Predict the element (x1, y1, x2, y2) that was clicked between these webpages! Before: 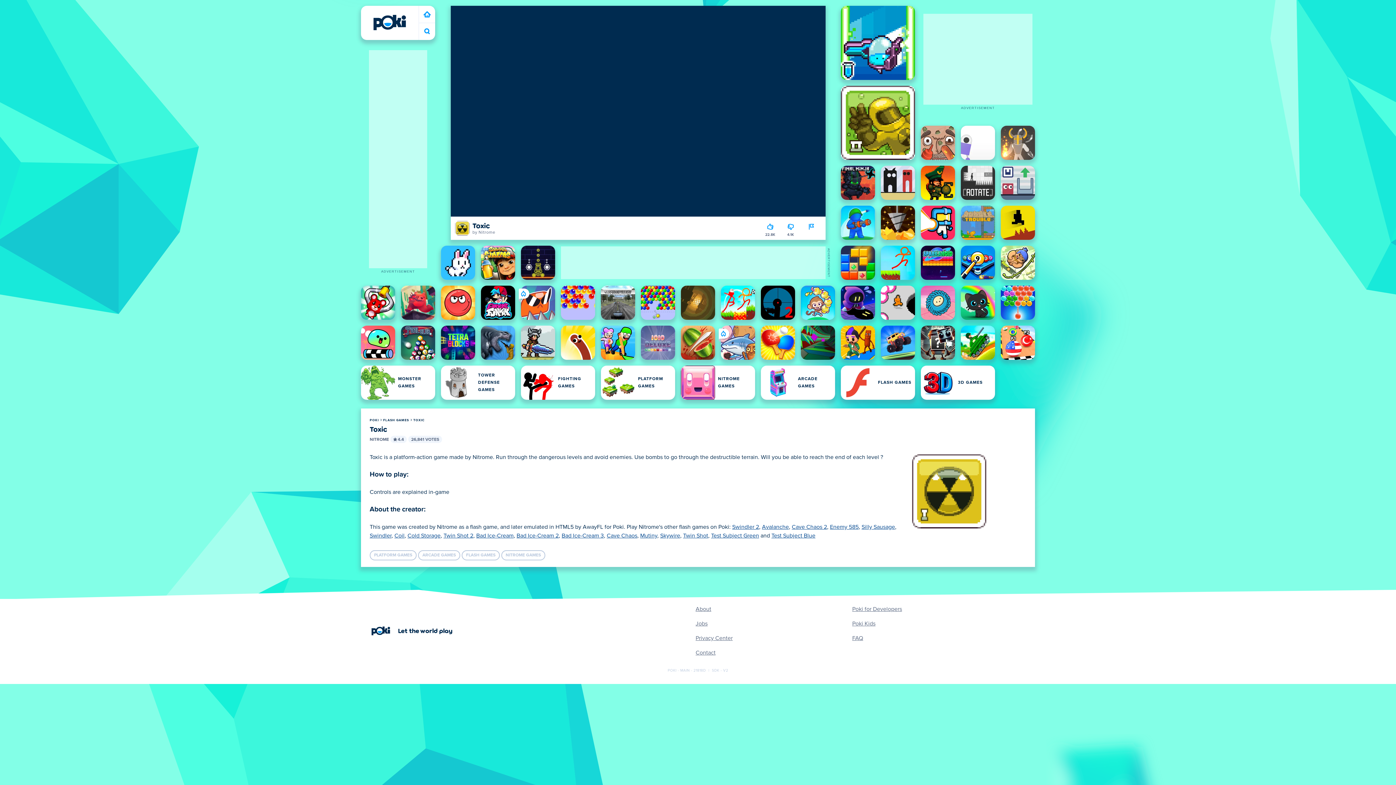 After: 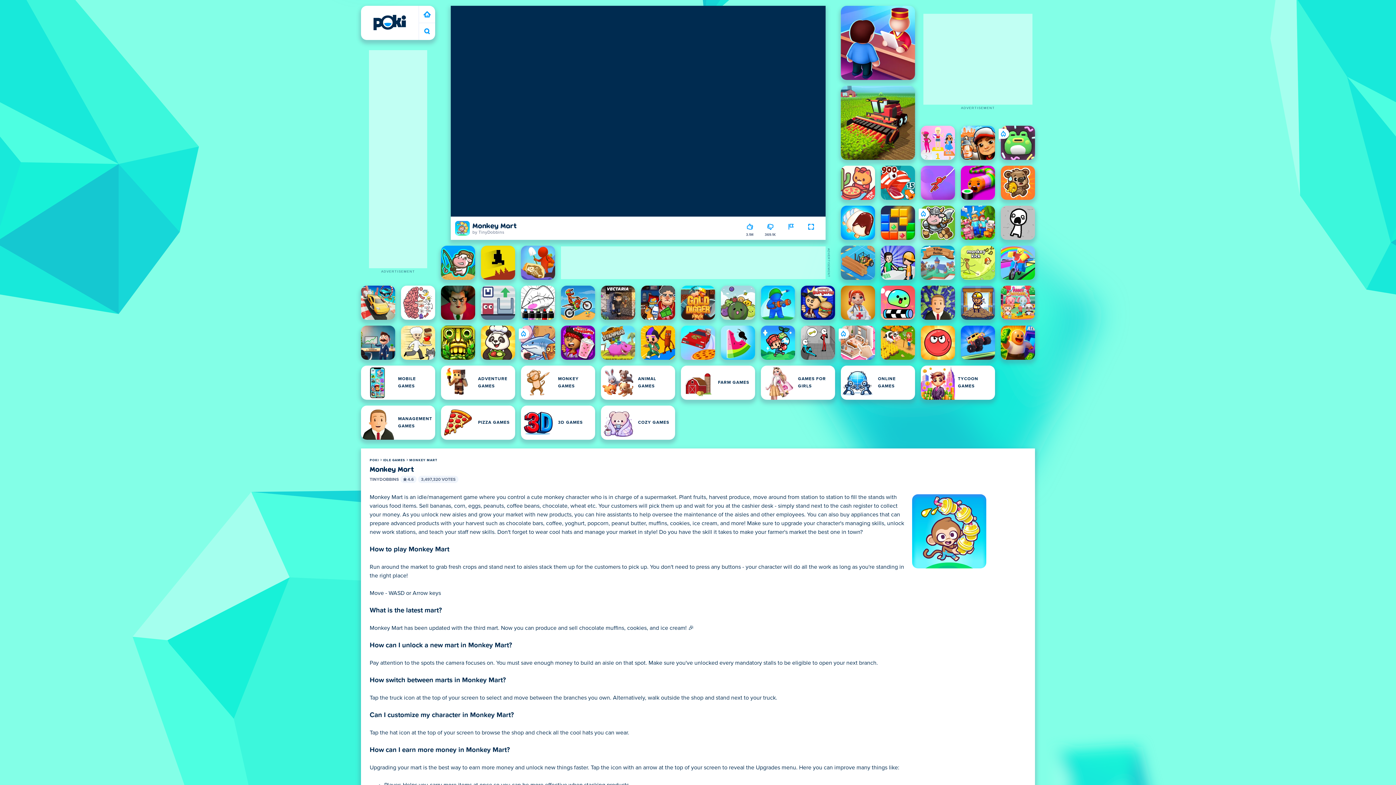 Action: label: Monkey Mart bbox: (801, 285, 835, 320)